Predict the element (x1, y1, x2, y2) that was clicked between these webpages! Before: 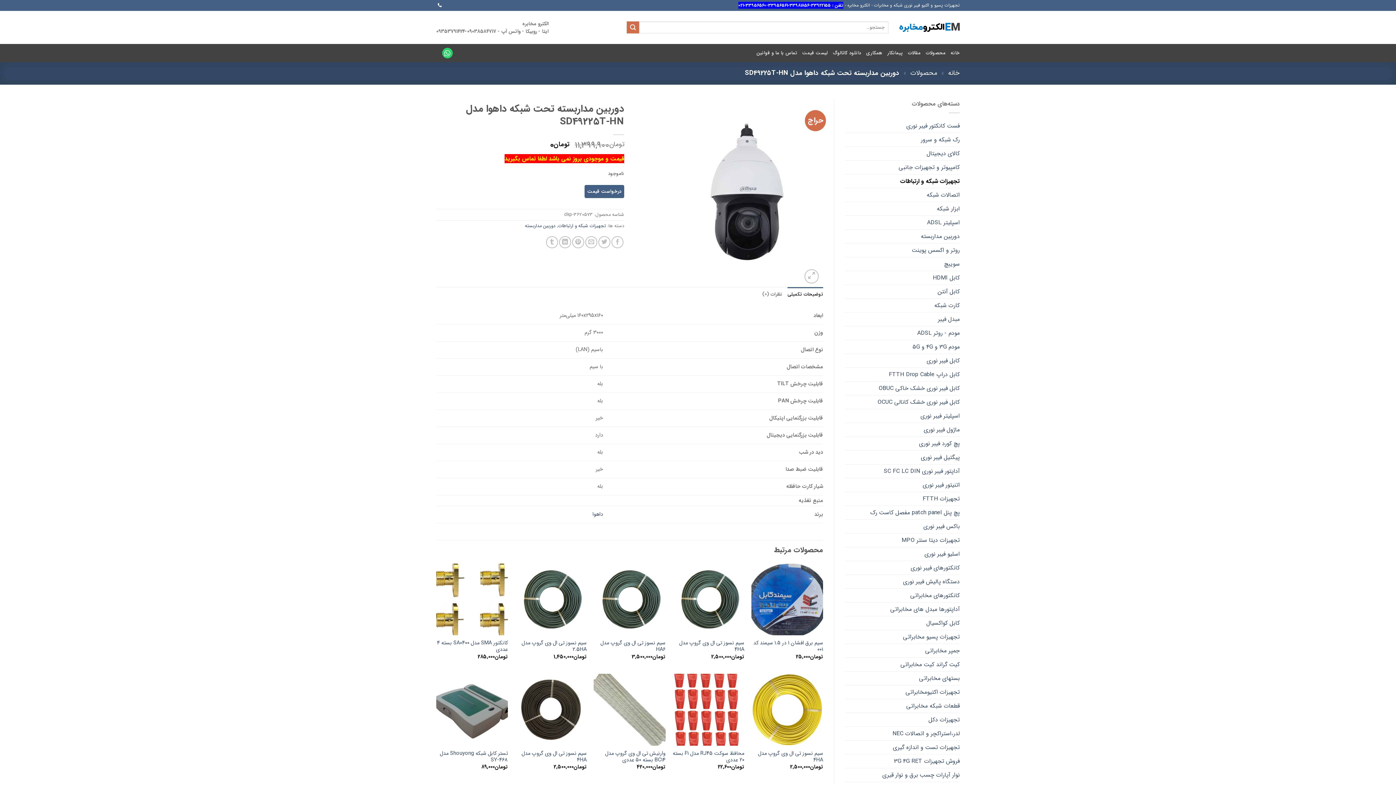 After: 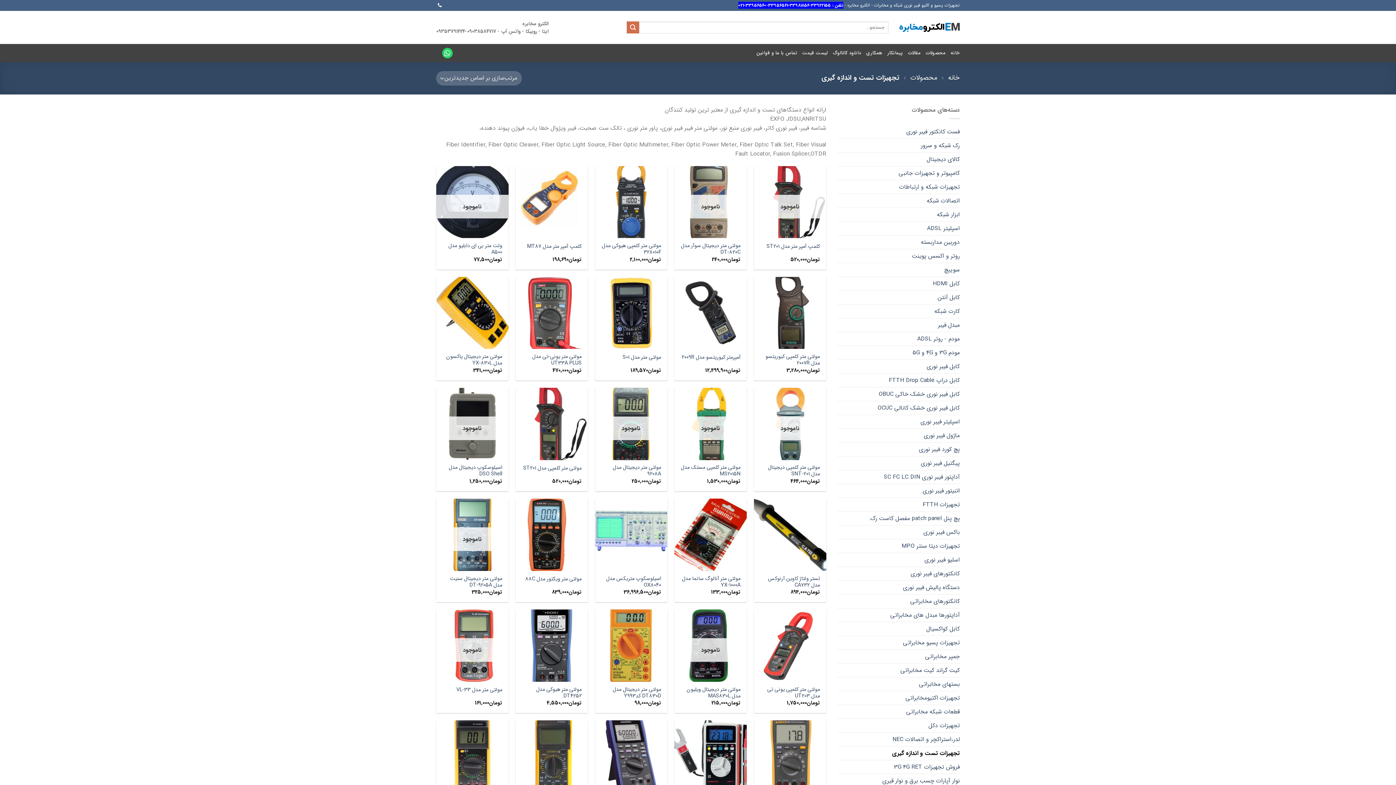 Action: label: تجهیزات تست و اندازه گیری bbox: (845, 740, 960, 754)